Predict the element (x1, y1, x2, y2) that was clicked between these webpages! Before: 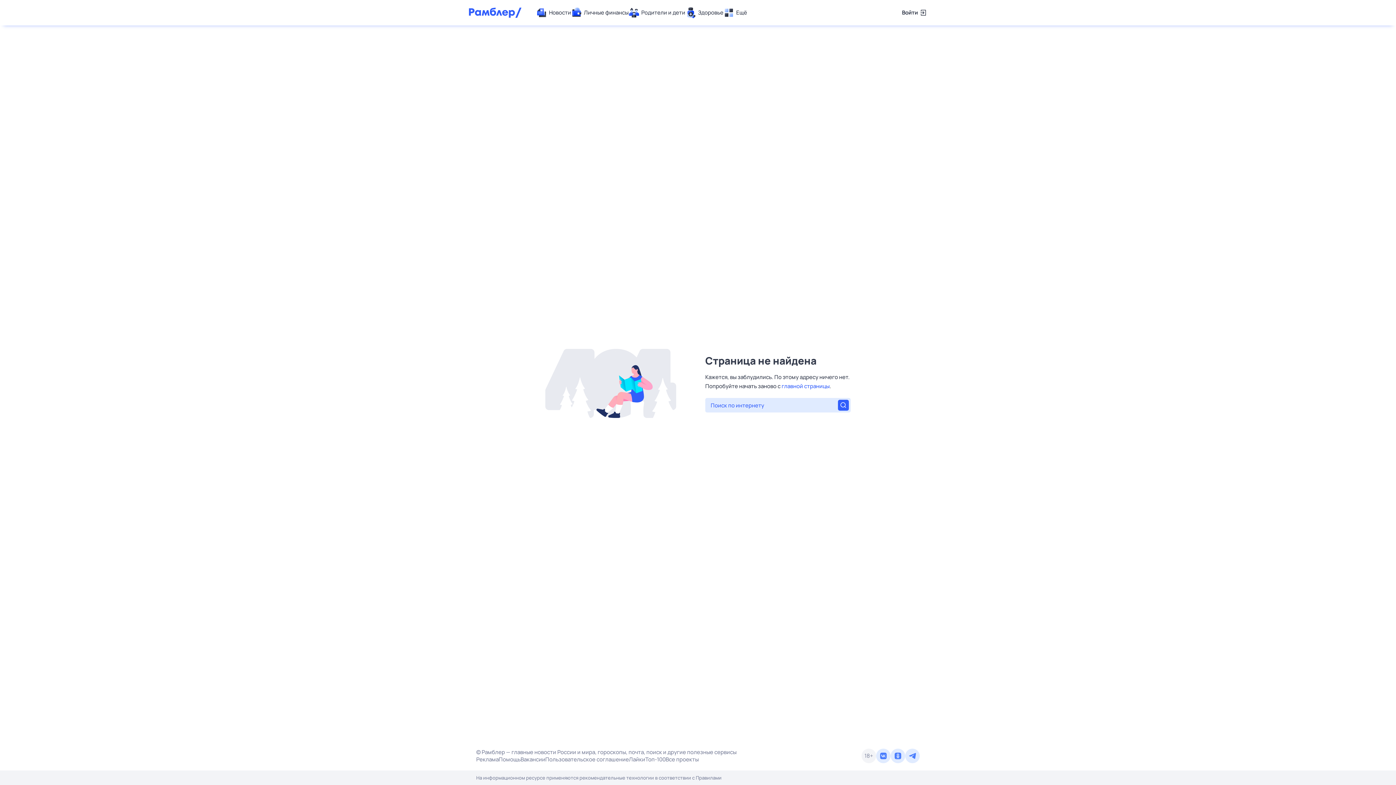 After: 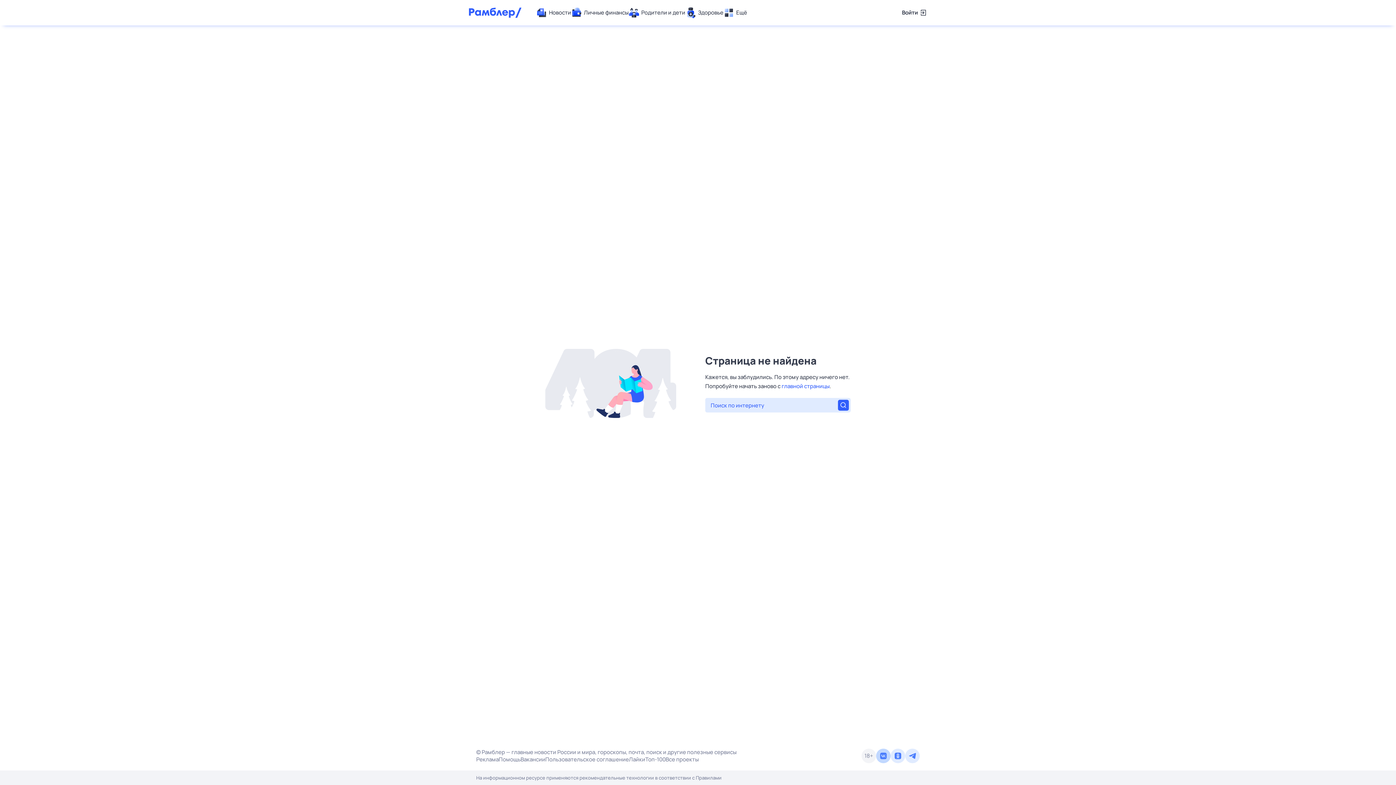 Action: bbox: (876, 749, 890, 763)